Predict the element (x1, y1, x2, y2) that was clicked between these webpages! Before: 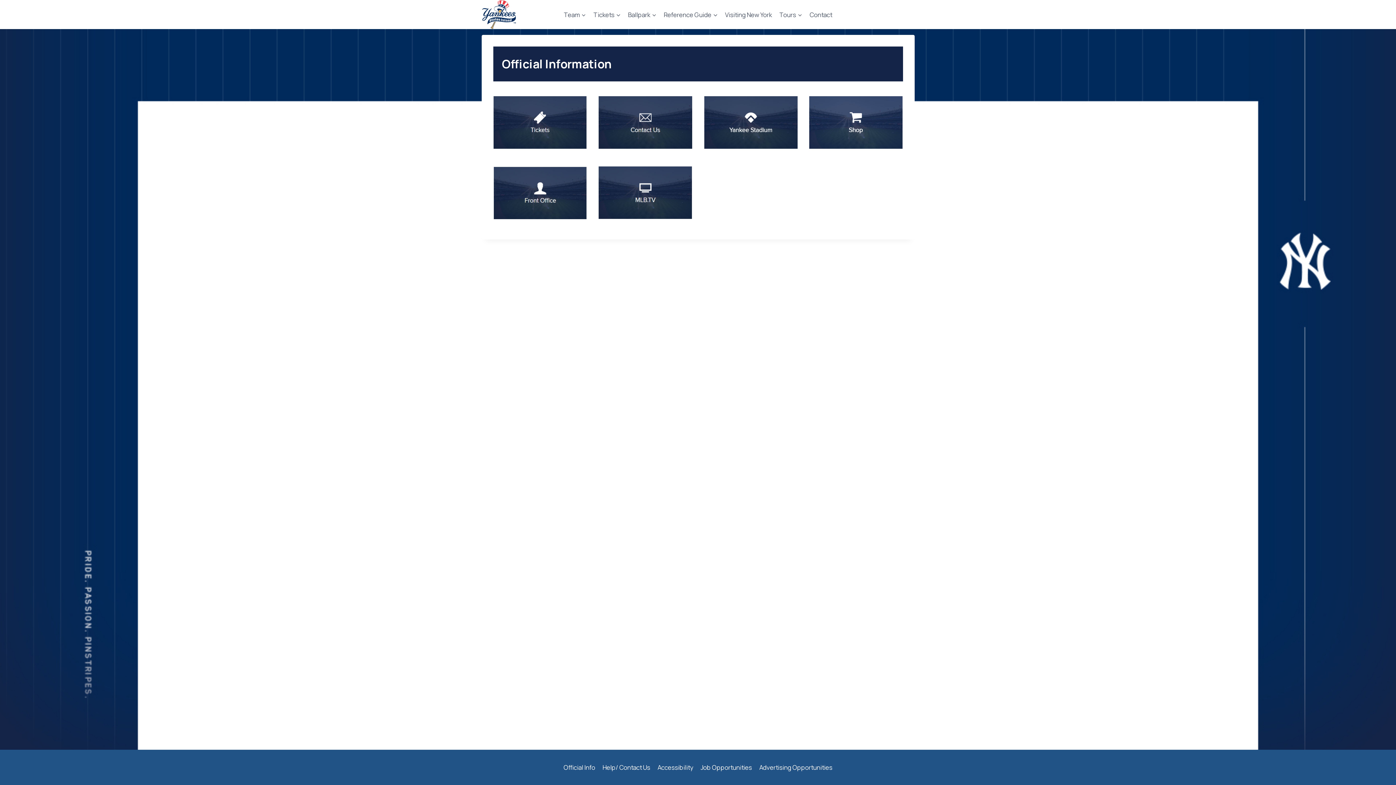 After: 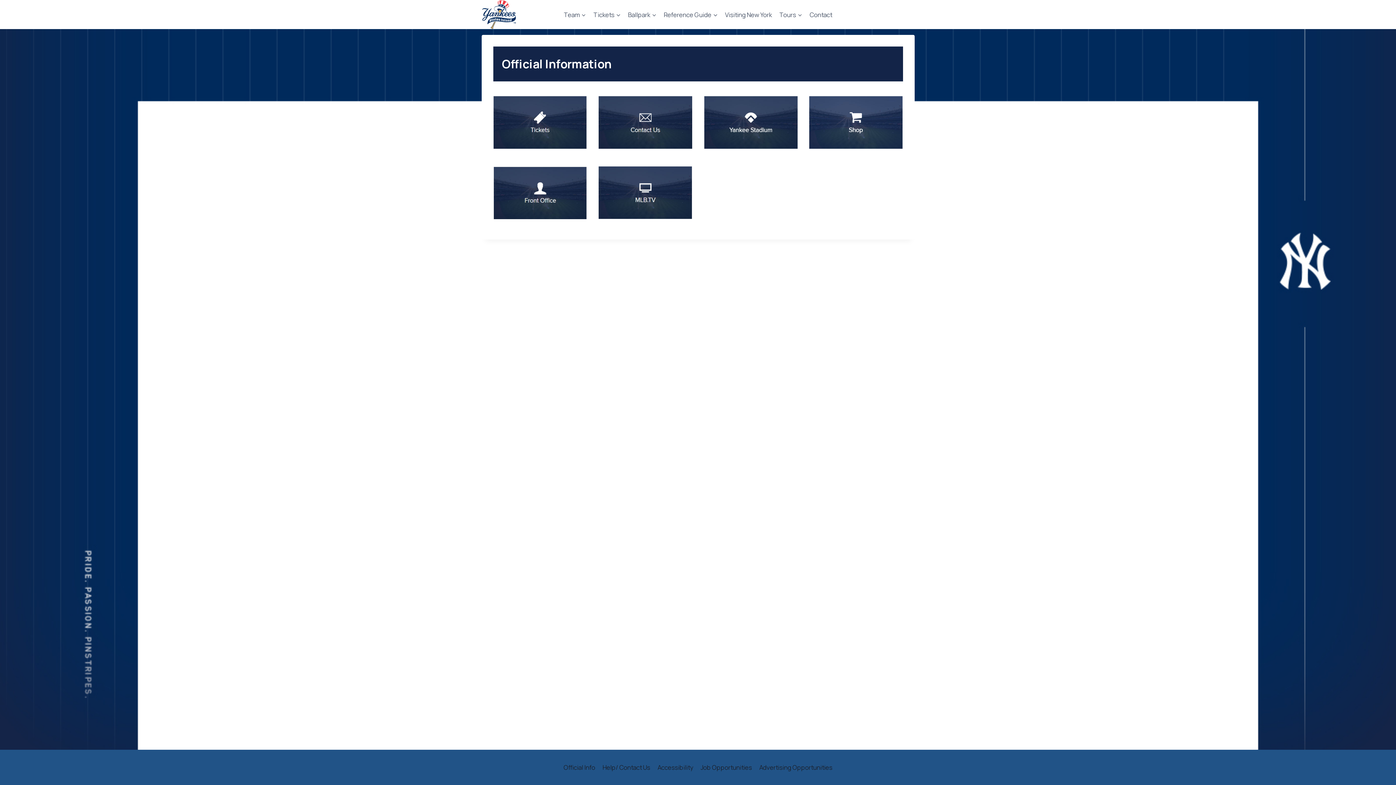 Action: label: Help/ Contact Us bbox: (599, 761, 654, 774)